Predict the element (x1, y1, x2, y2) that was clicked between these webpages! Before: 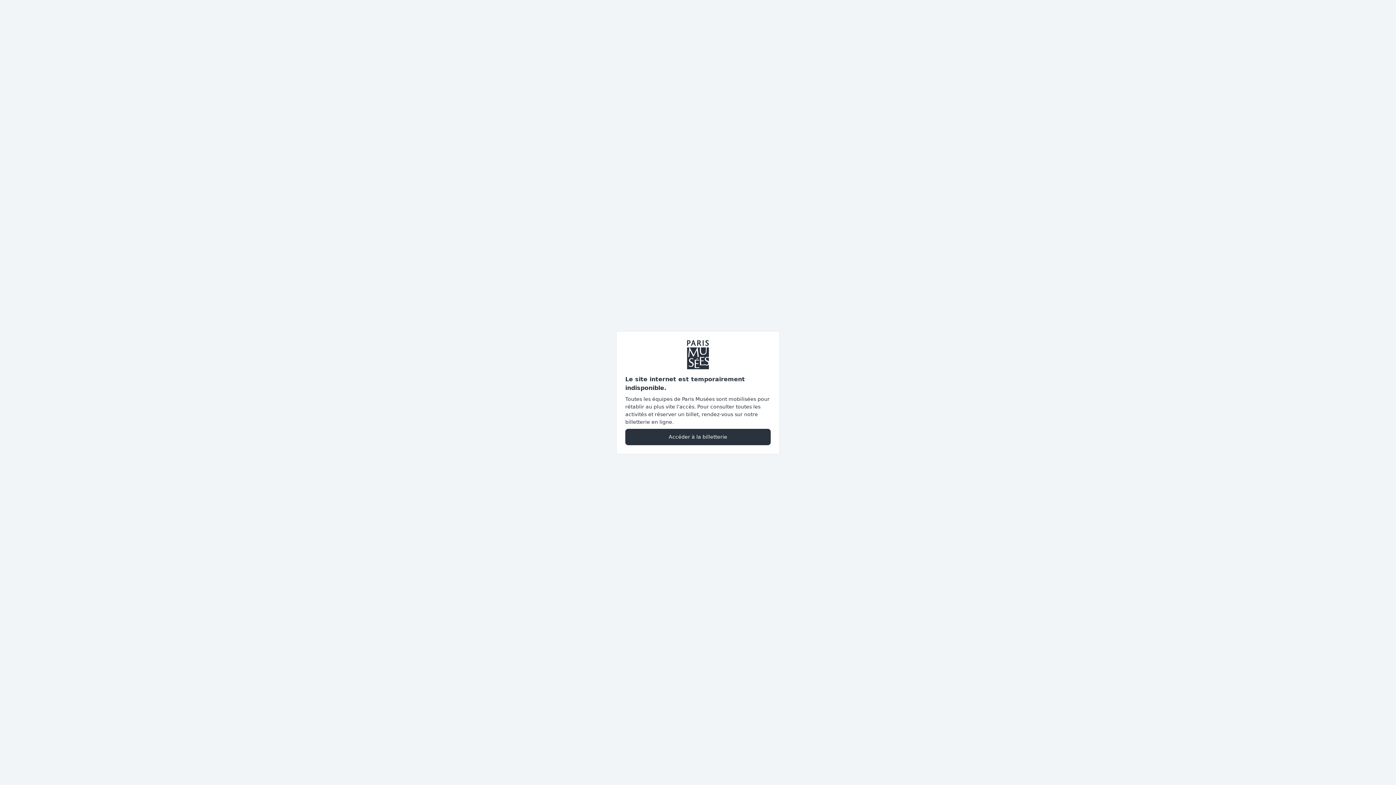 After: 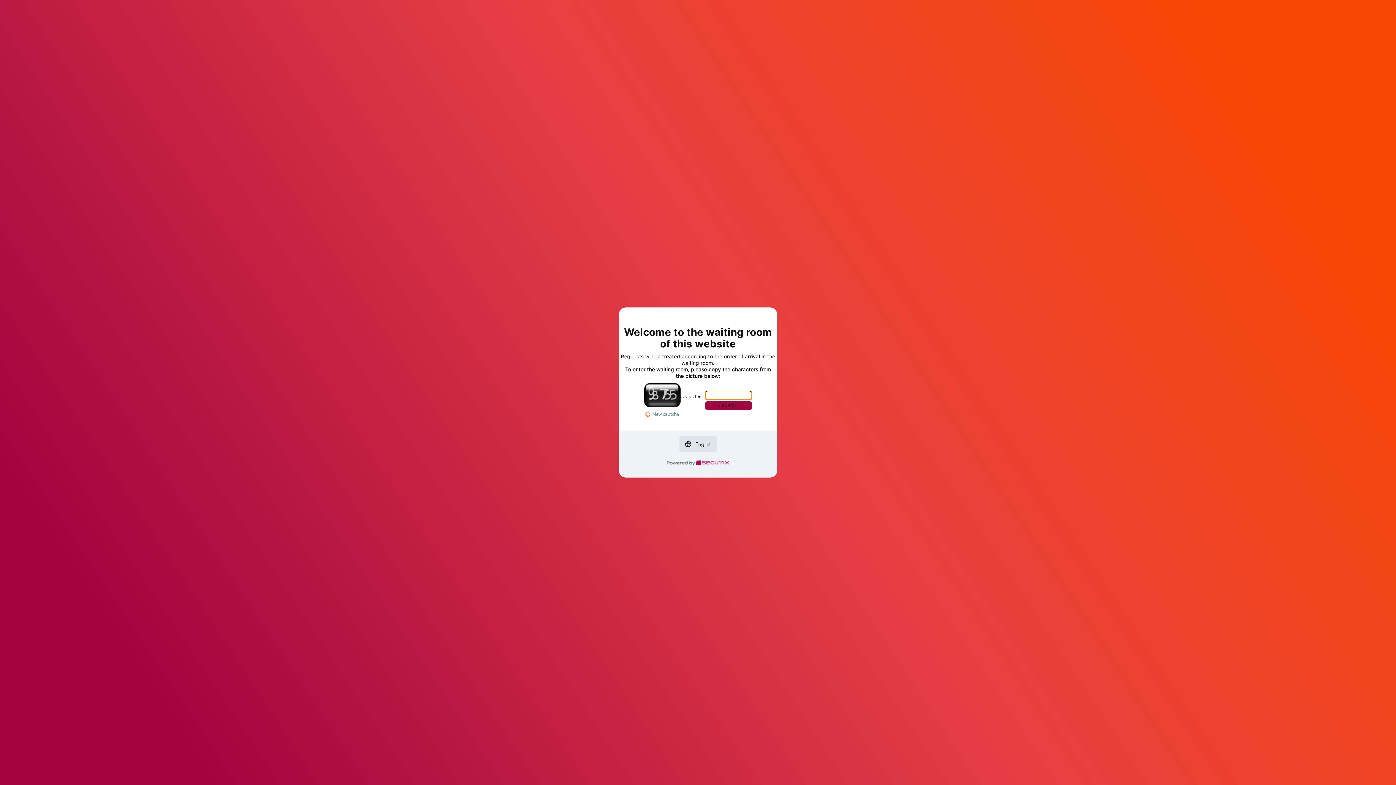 Action: bbox: (625, 428, 770, 445) label: Accéder à la billetterie